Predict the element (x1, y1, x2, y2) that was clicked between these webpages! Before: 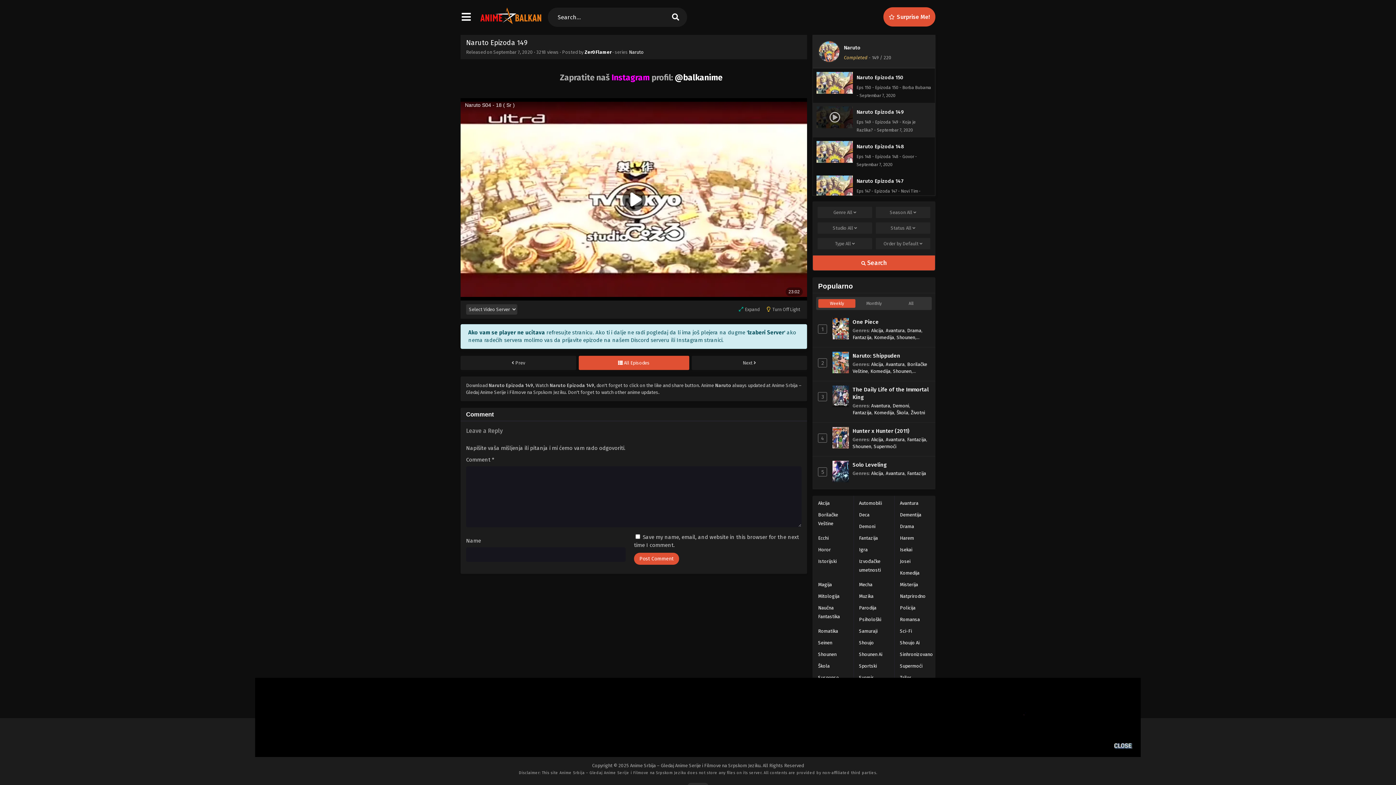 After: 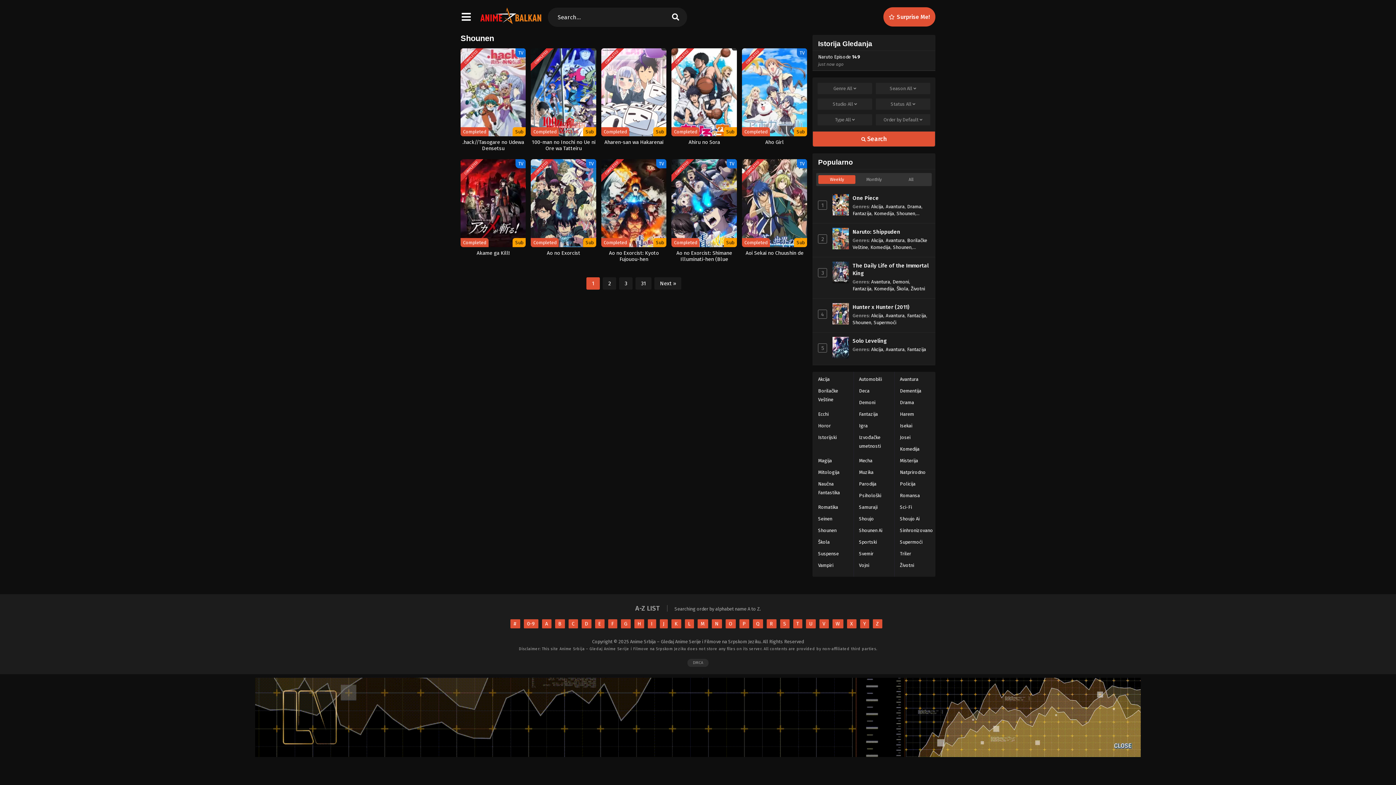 Action: label: Shounen bbox: (812, 648, 842, 660)